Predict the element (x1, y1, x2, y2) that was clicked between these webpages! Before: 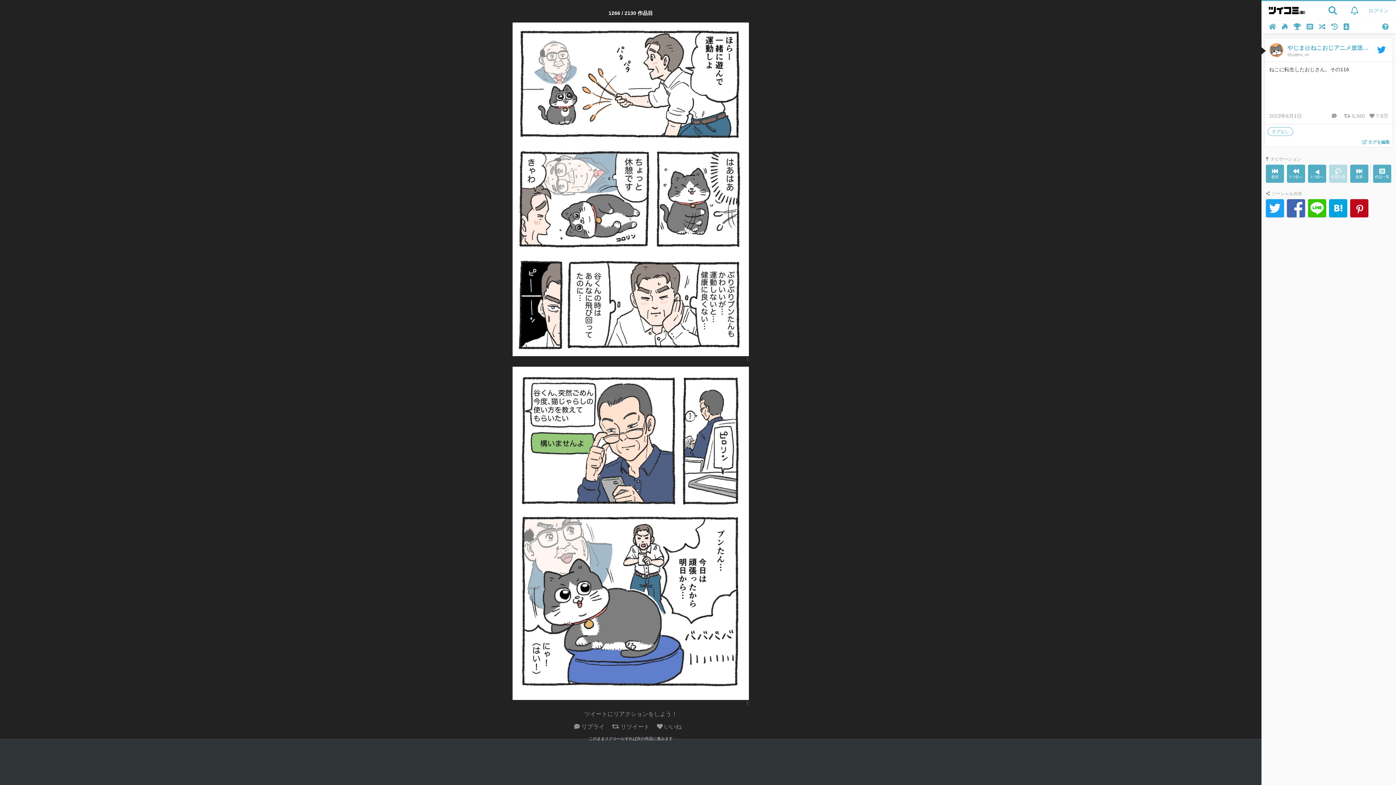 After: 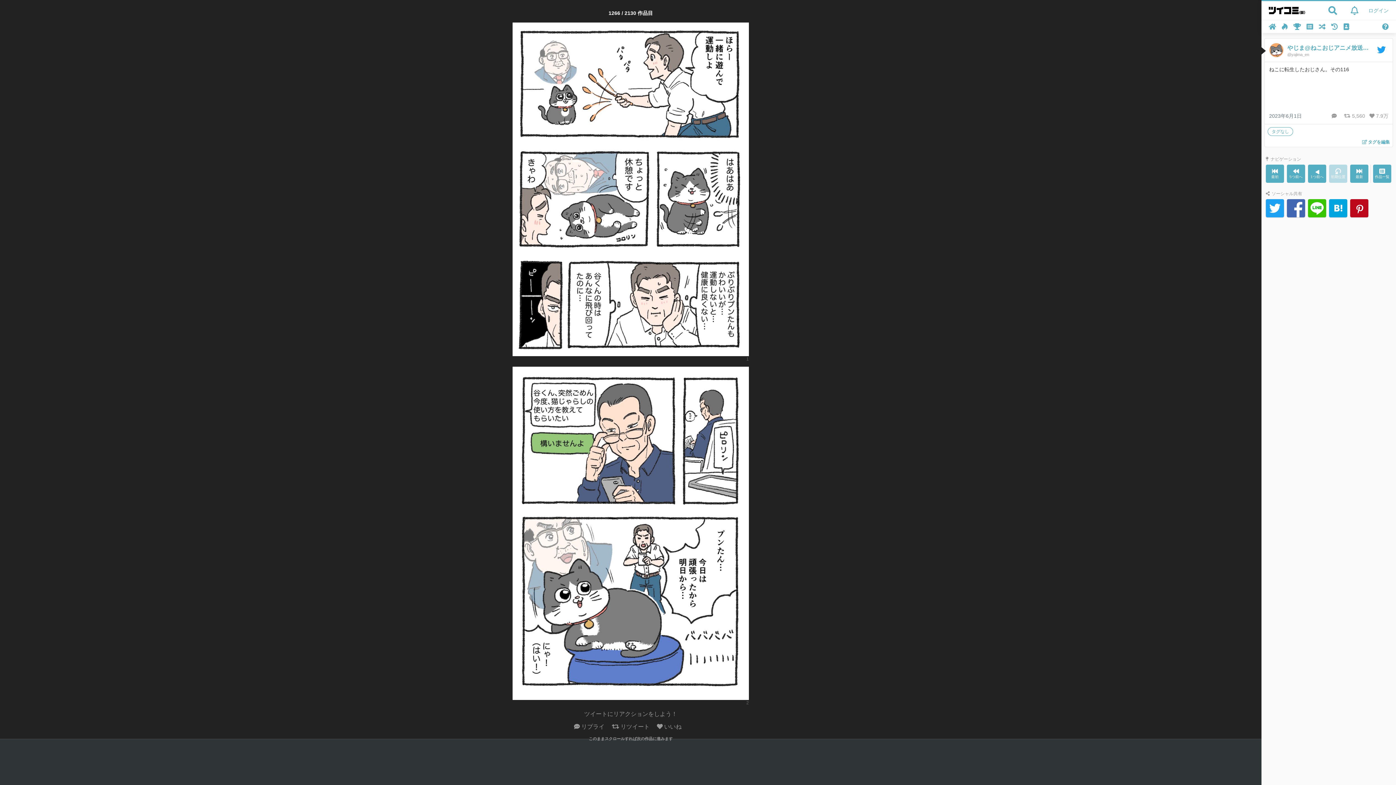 Action: label: 2023年6月1日 bbox: (1269, 113, 1302, 118)